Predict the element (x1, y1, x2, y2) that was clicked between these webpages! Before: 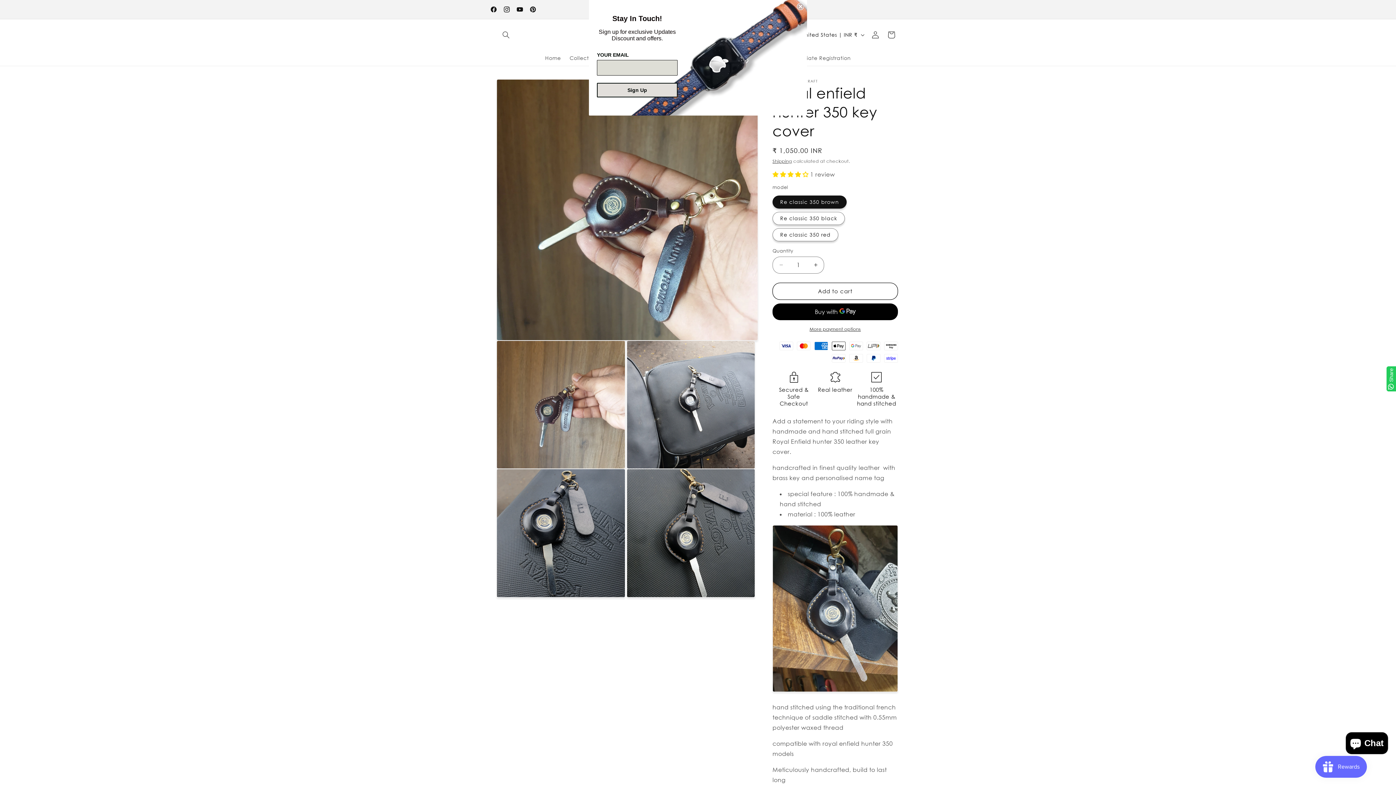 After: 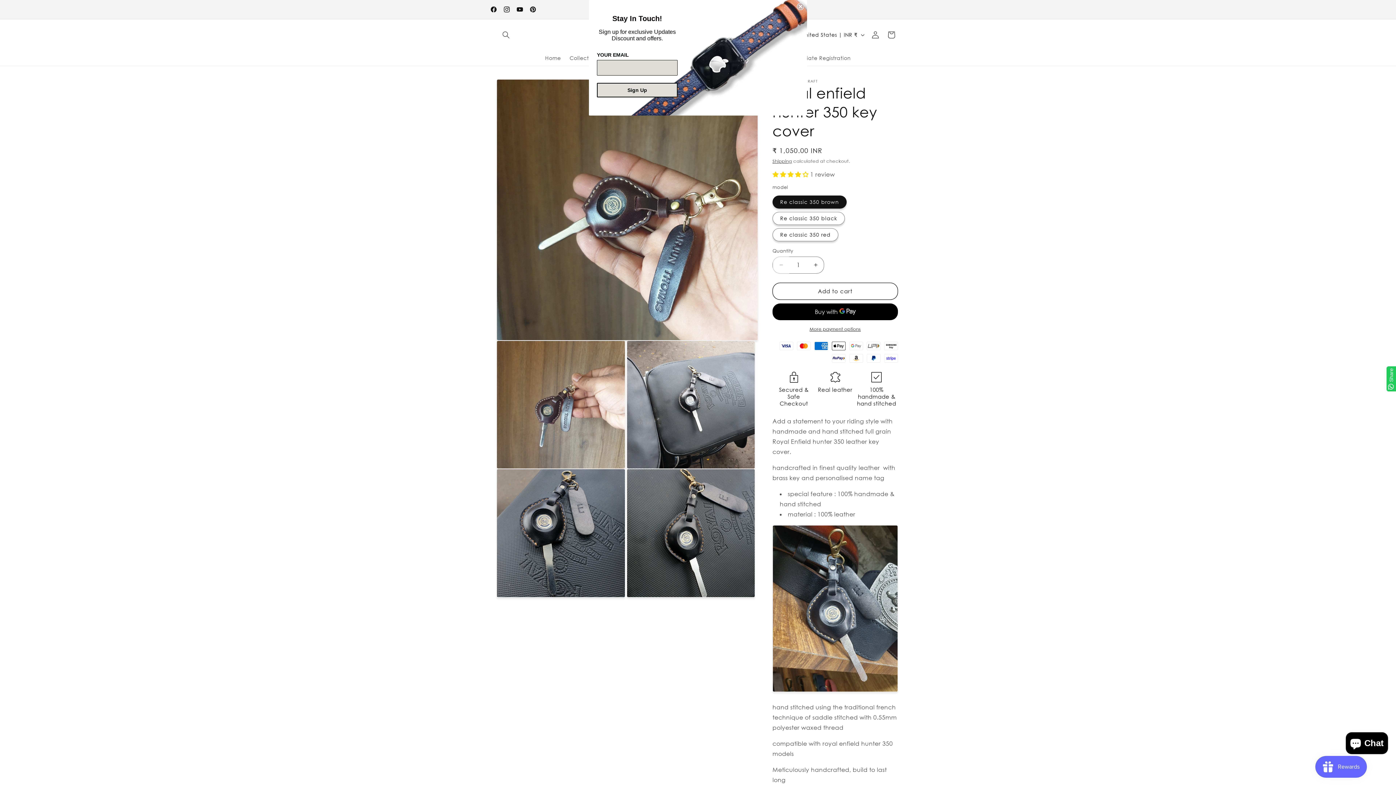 Action: bbox: (773, 256, 789, 273) label: Decrease quantity for Royal enfield hunter 350 key cover